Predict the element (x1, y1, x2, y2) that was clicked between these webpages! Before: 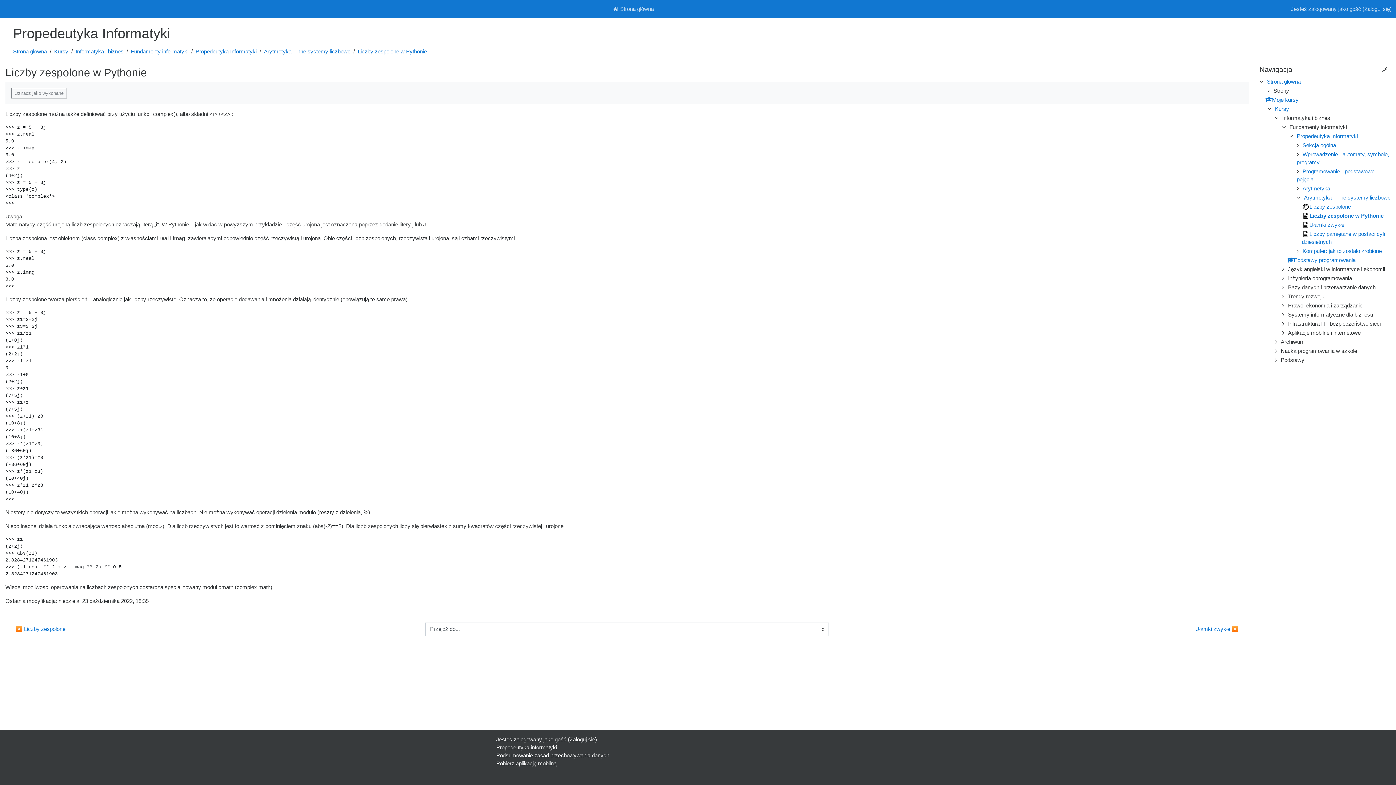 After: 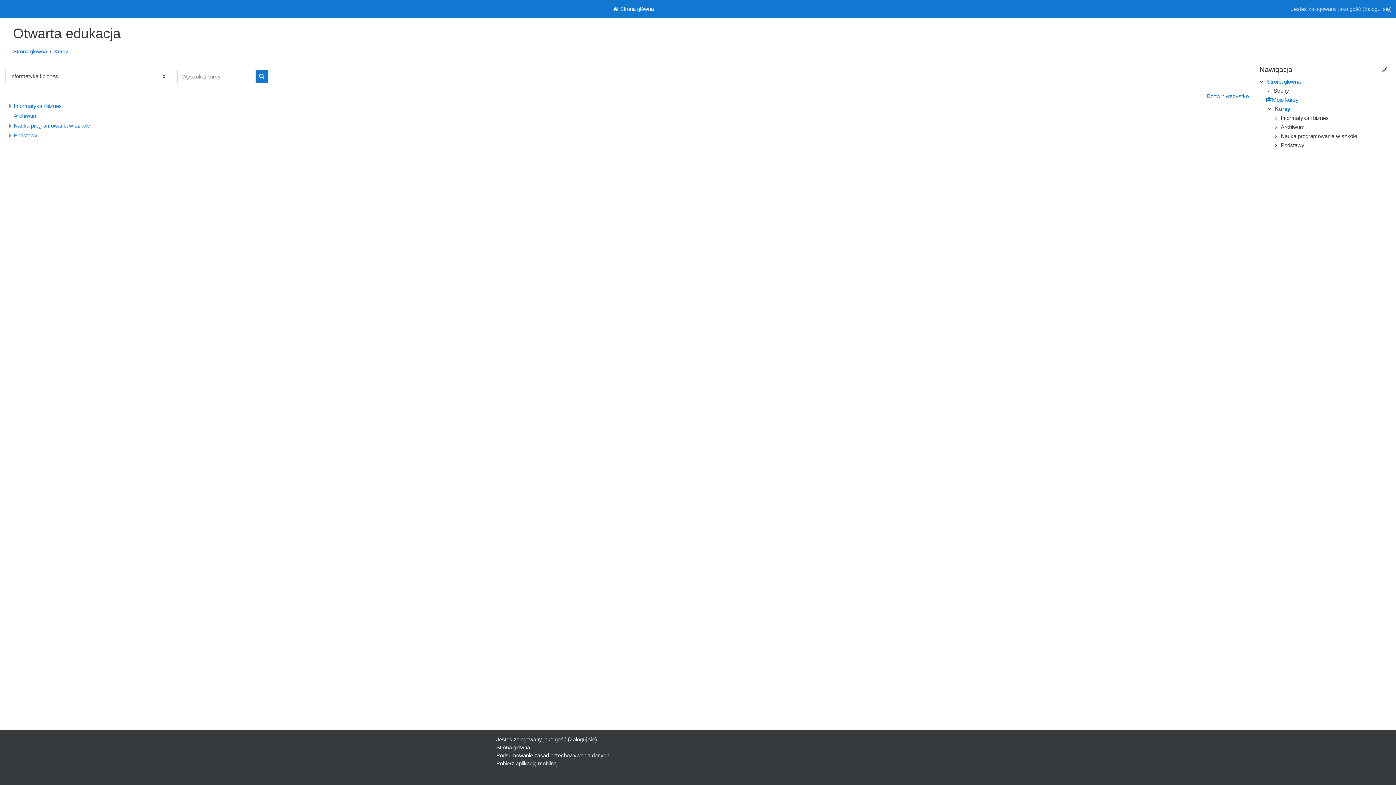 Action: bbox: (54, 48, 68, 54) label: Kursy